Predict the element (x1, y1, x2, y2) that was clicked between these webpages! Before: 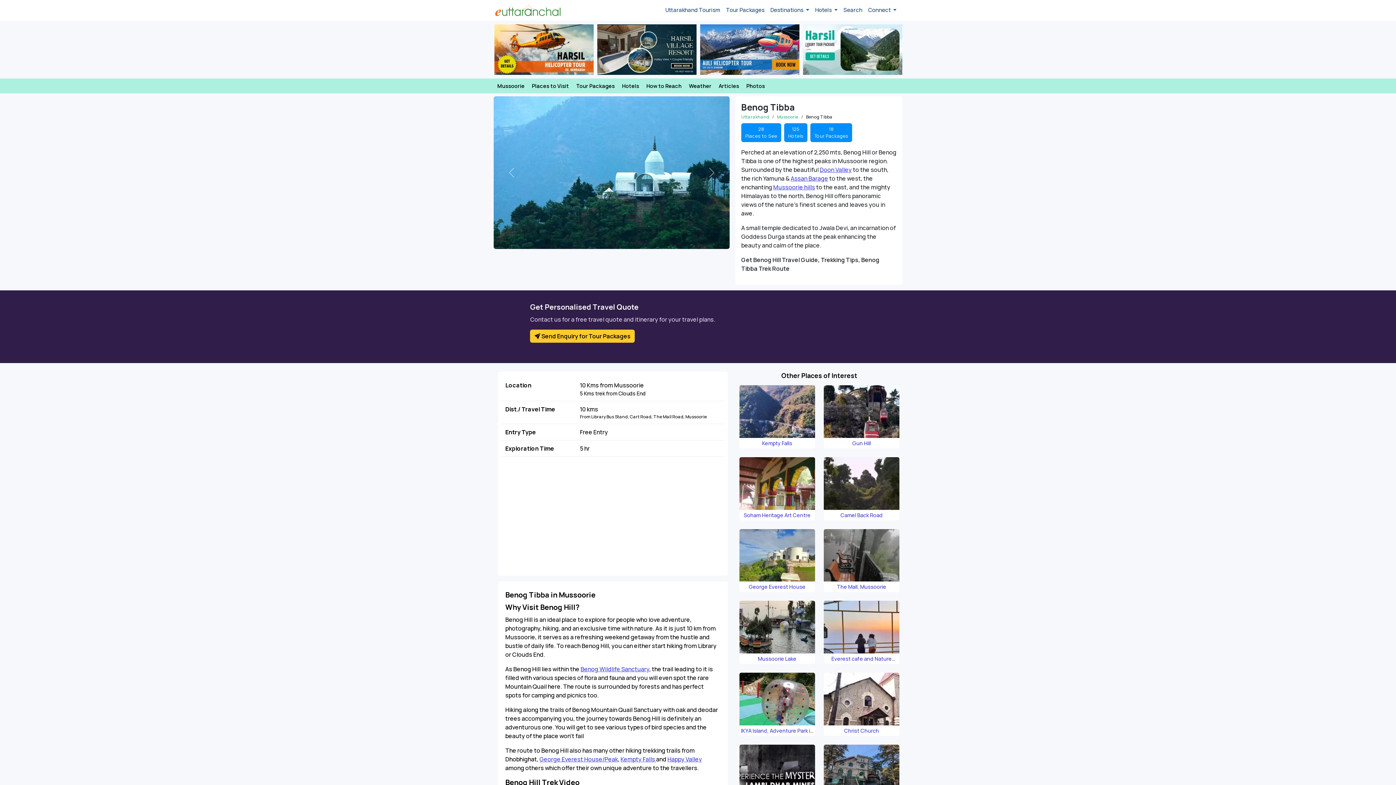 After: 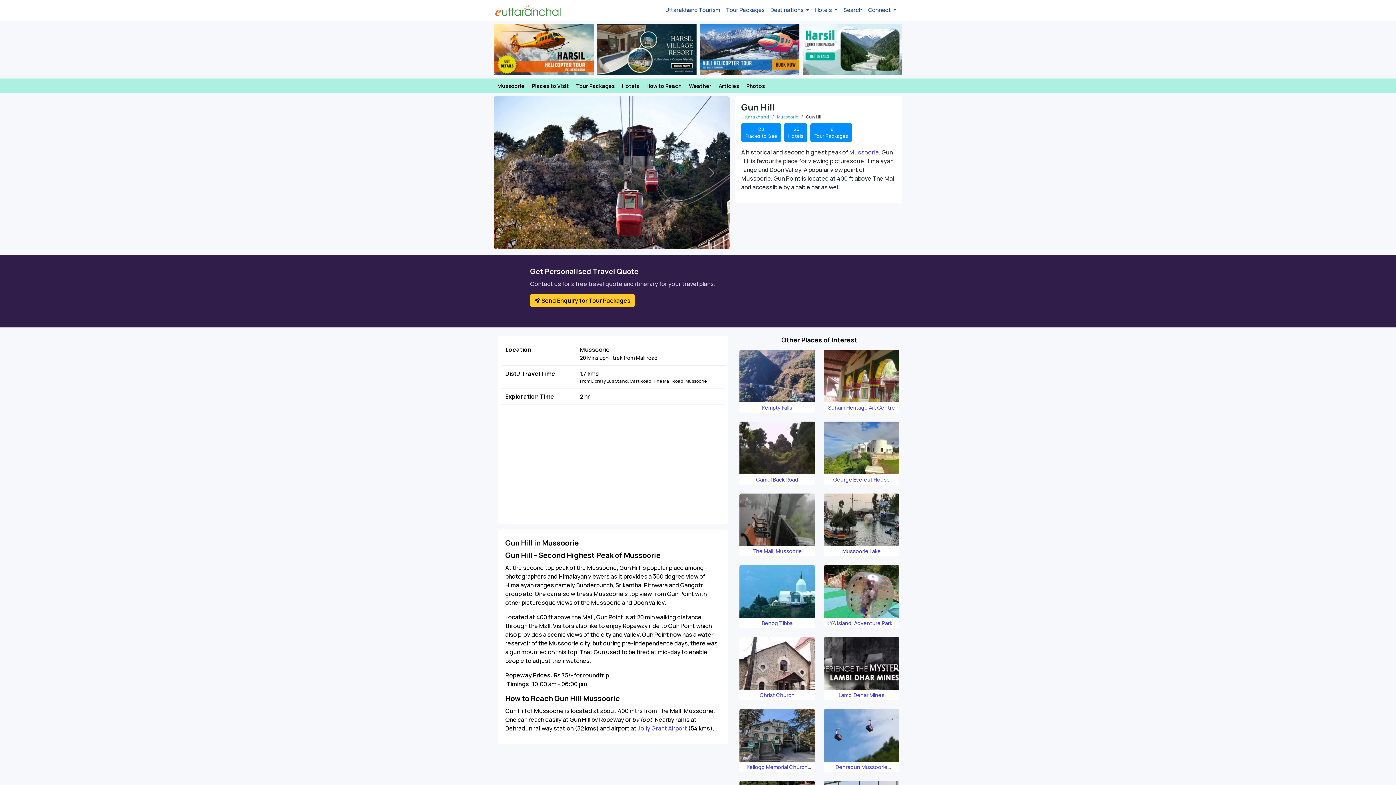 Action: bbox: (823, 407, 899, 414)